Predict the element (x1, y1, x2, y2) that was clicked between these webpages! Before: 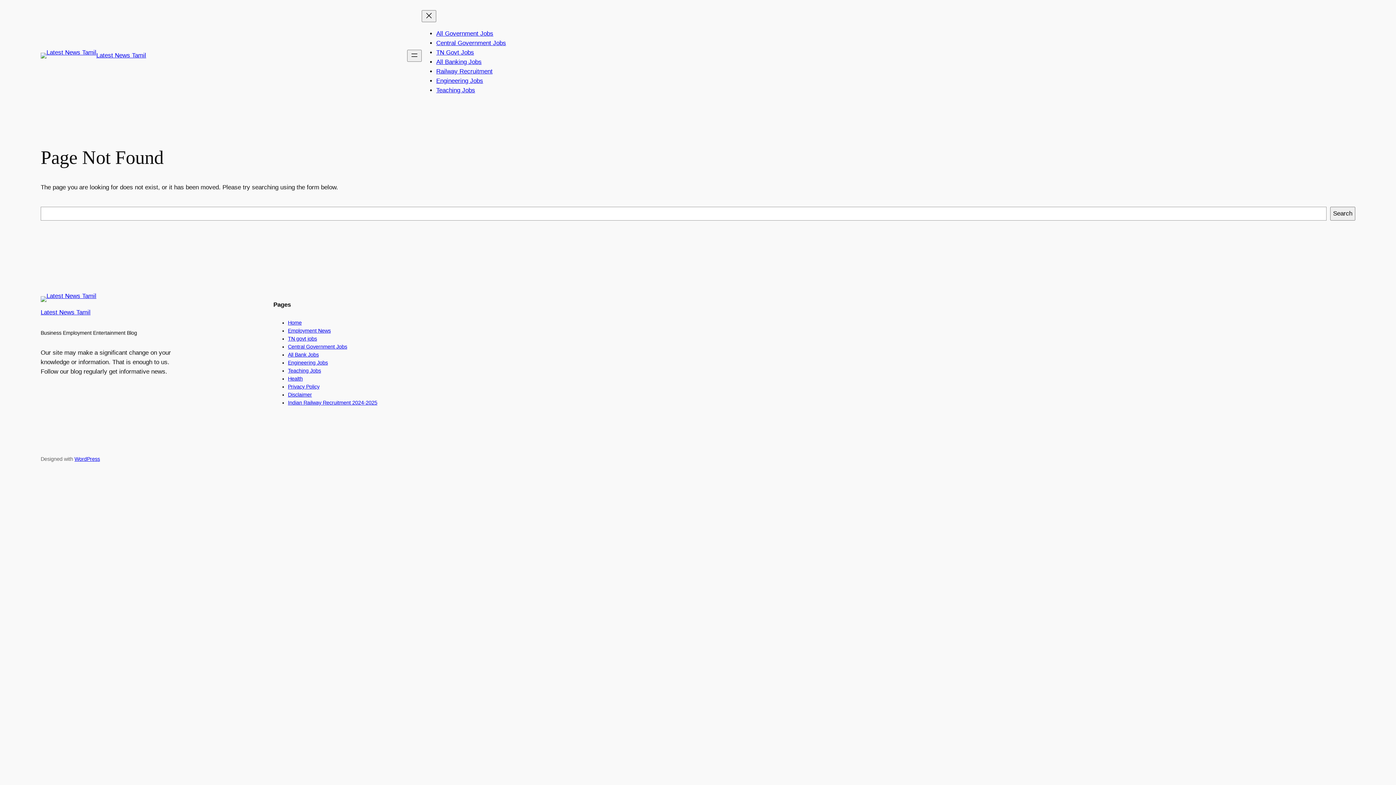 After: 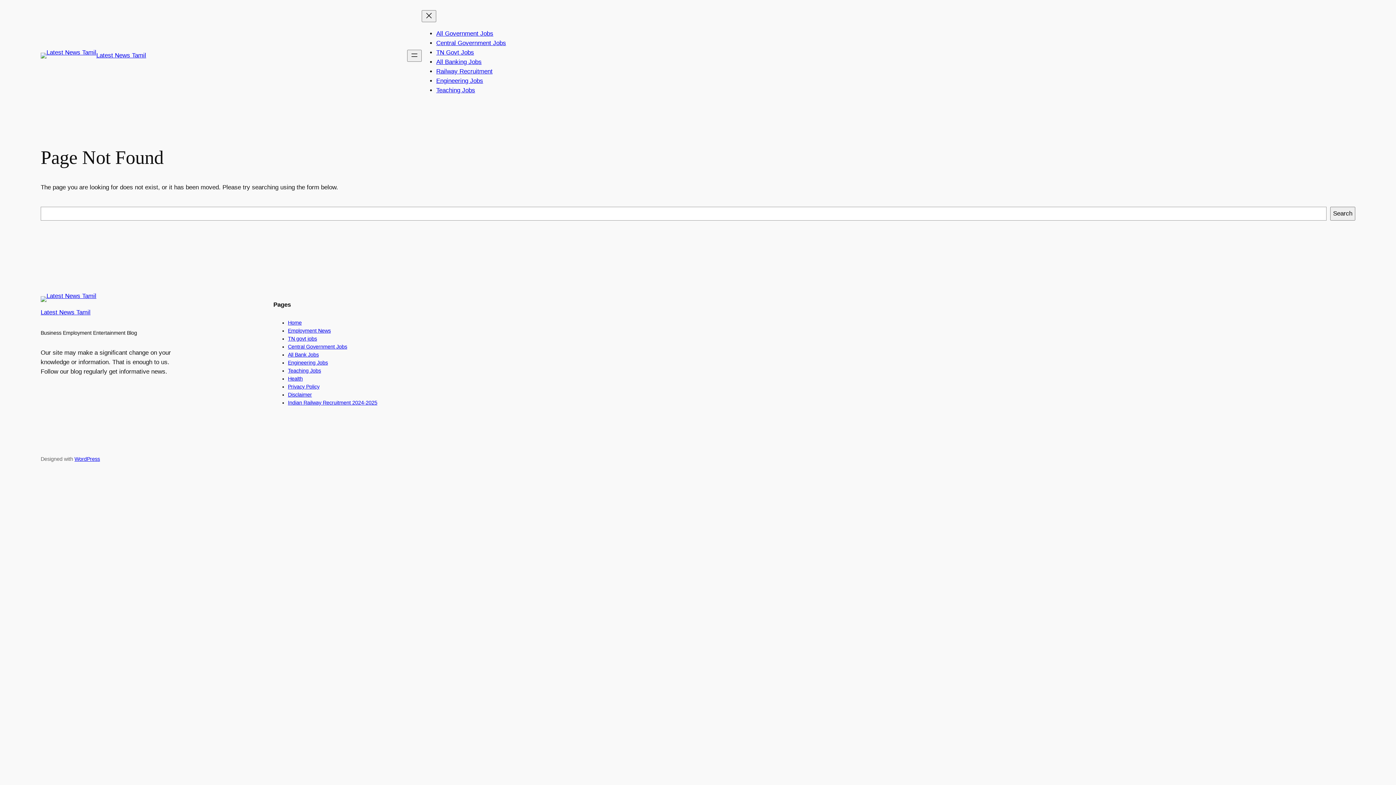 Action: bbox: (288, 335, 317, 341) label: TN govt jobs